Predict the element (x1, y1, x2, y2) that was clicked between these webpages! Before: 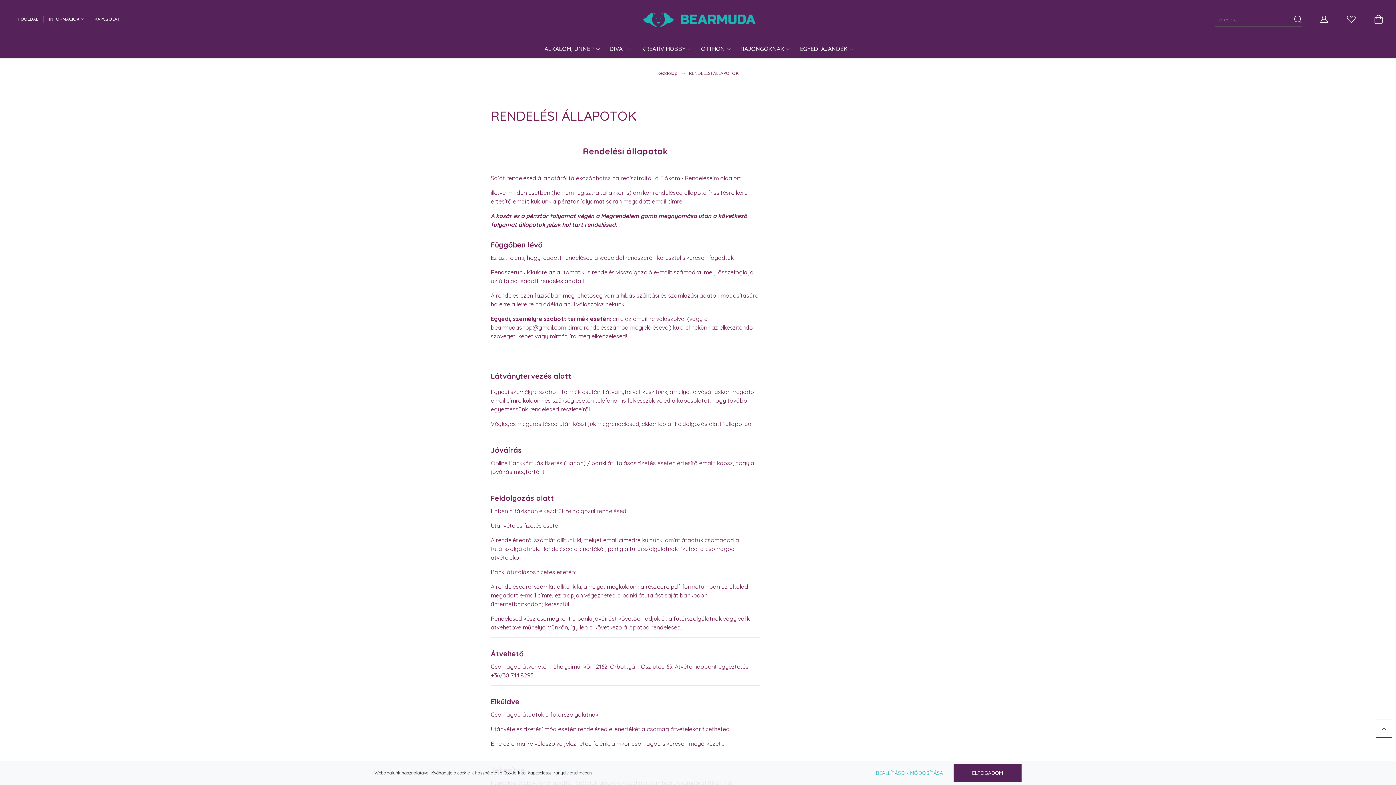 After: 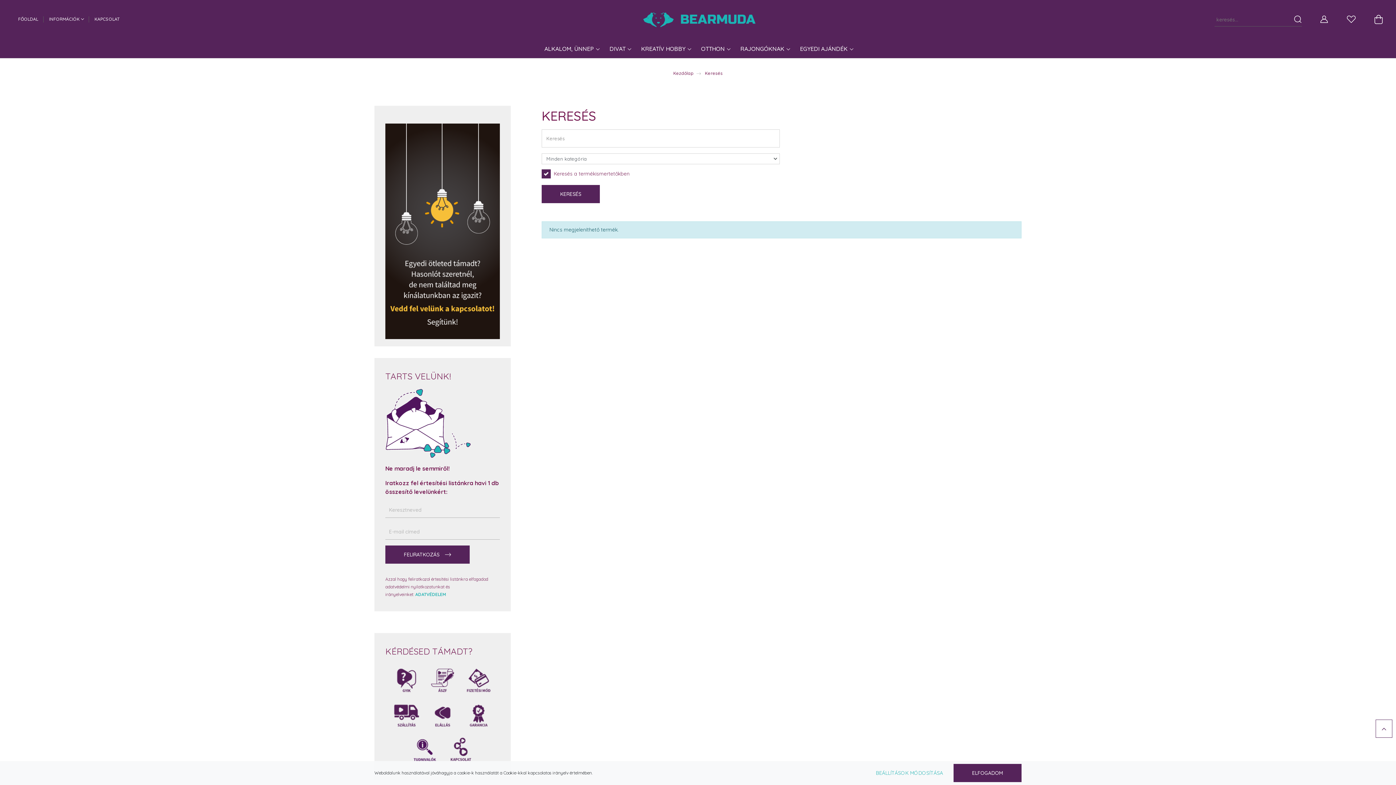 Action: bbox: (1294, 12, 1302, 26)